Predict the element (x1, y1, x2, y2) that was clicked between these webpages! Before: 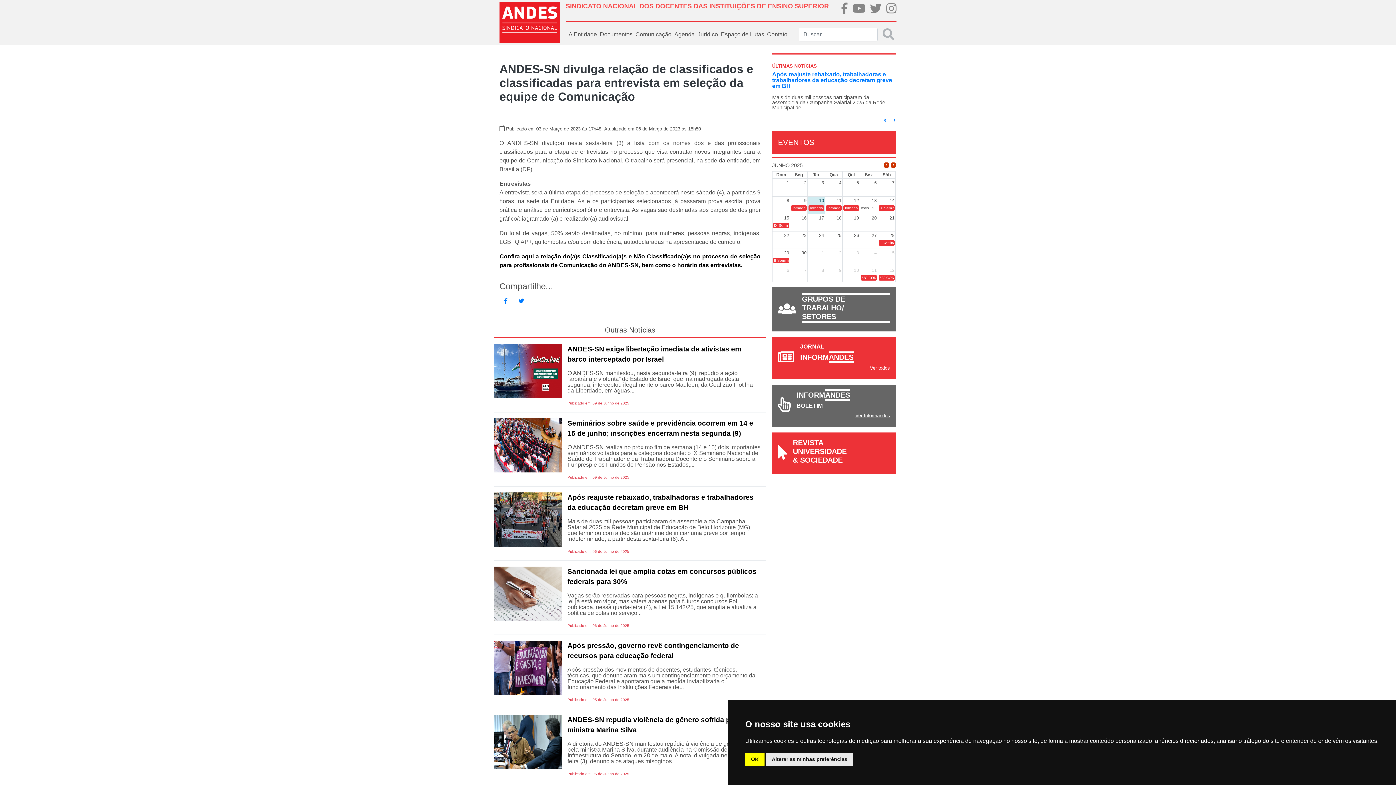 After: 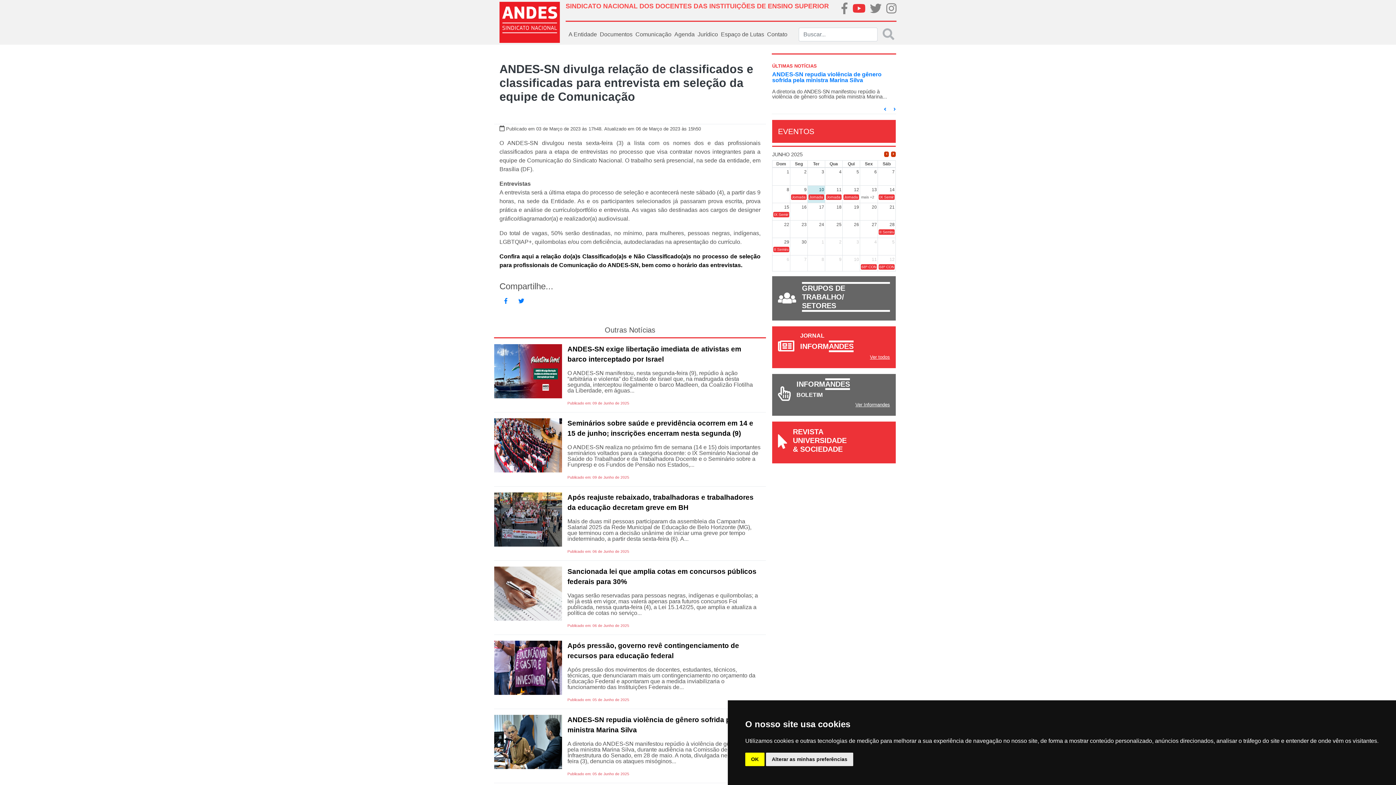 Action: bbox: (852, 7, 865, 13)